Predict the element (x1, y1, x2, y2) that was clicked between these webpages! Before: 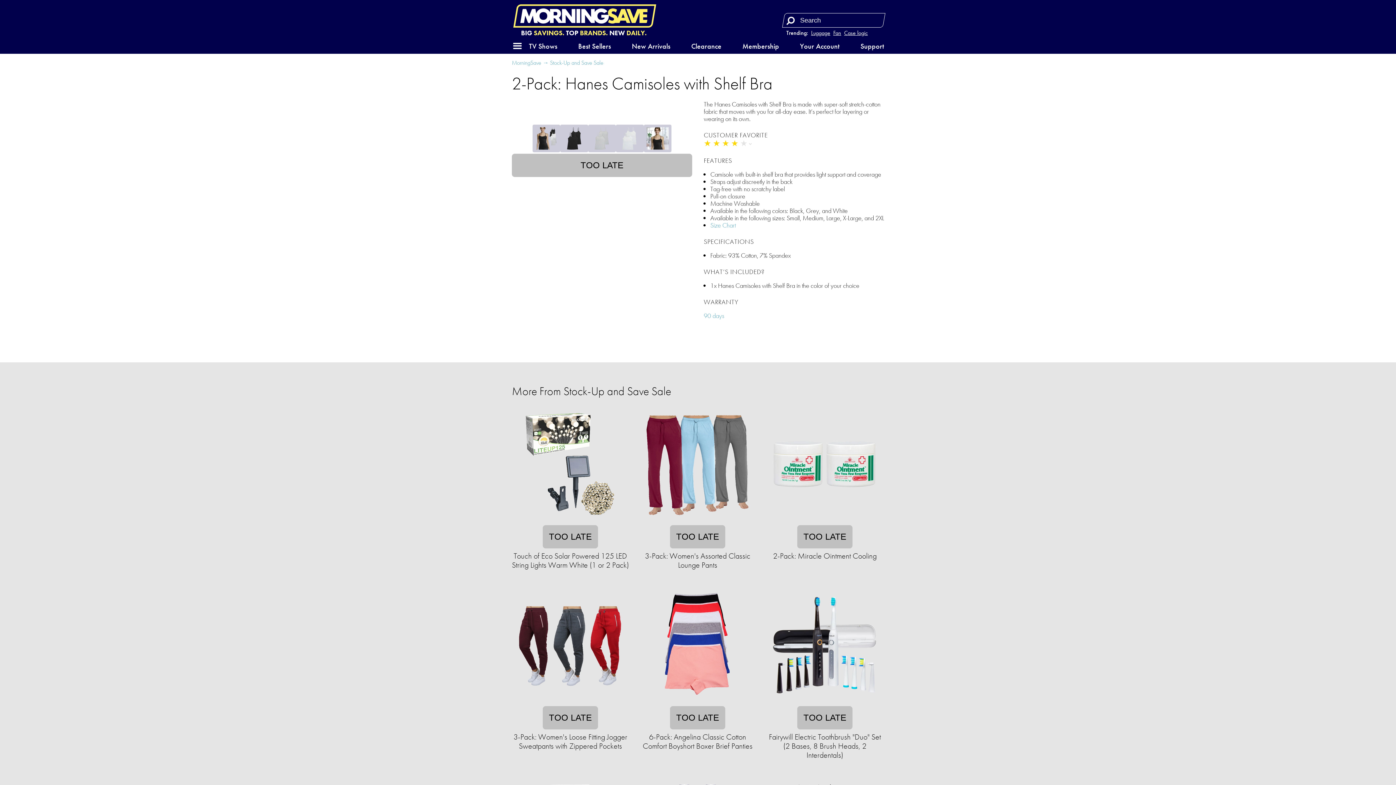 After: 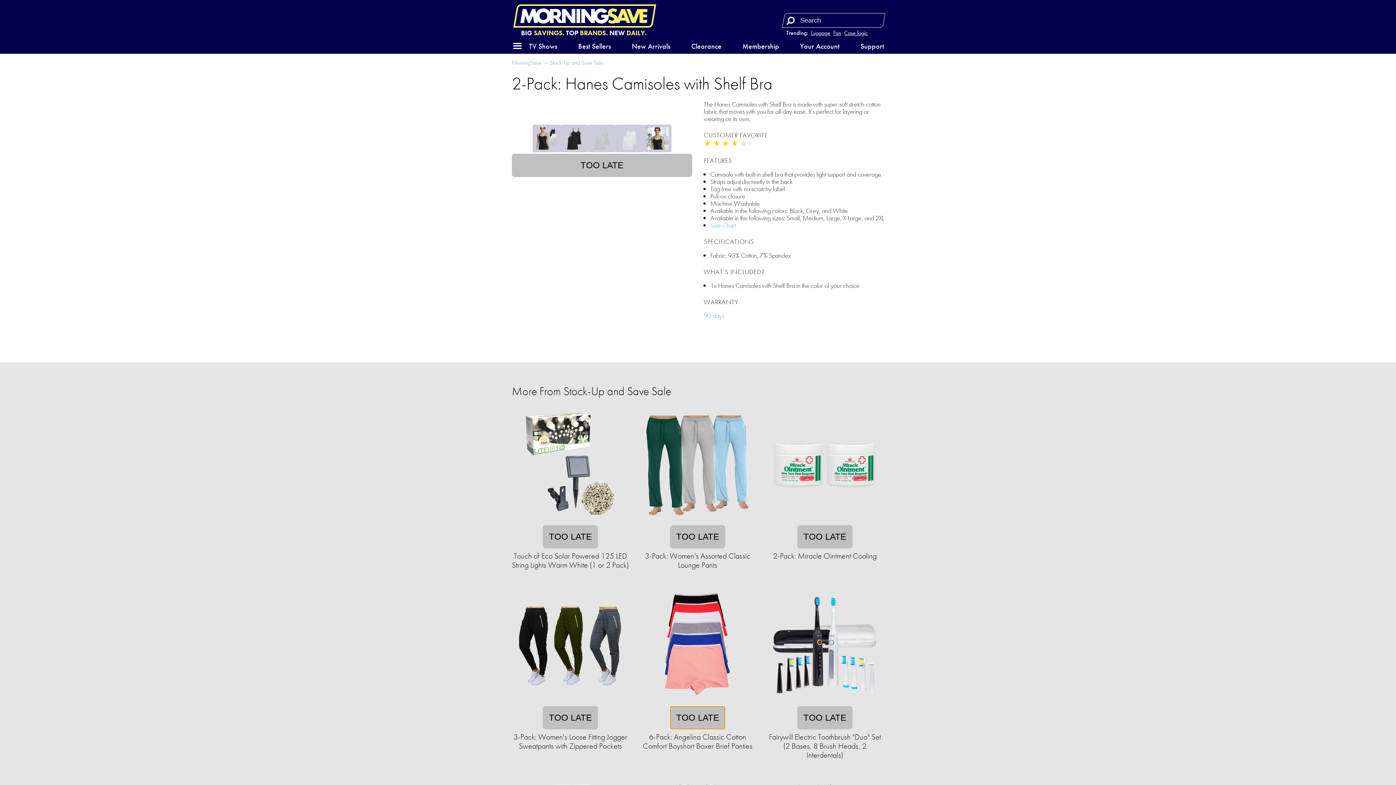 Action: bbox: (670, 706, 725, 729) label: TOO LATE